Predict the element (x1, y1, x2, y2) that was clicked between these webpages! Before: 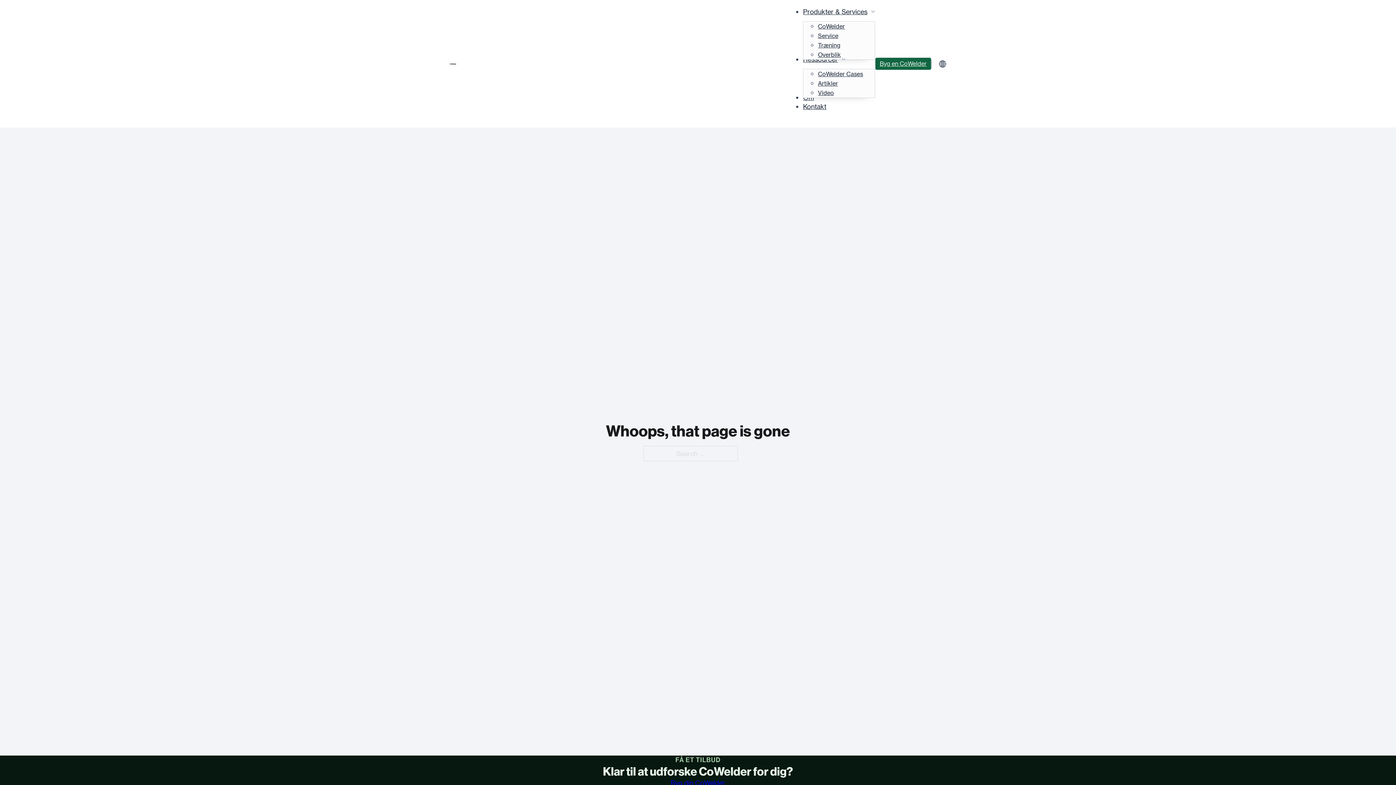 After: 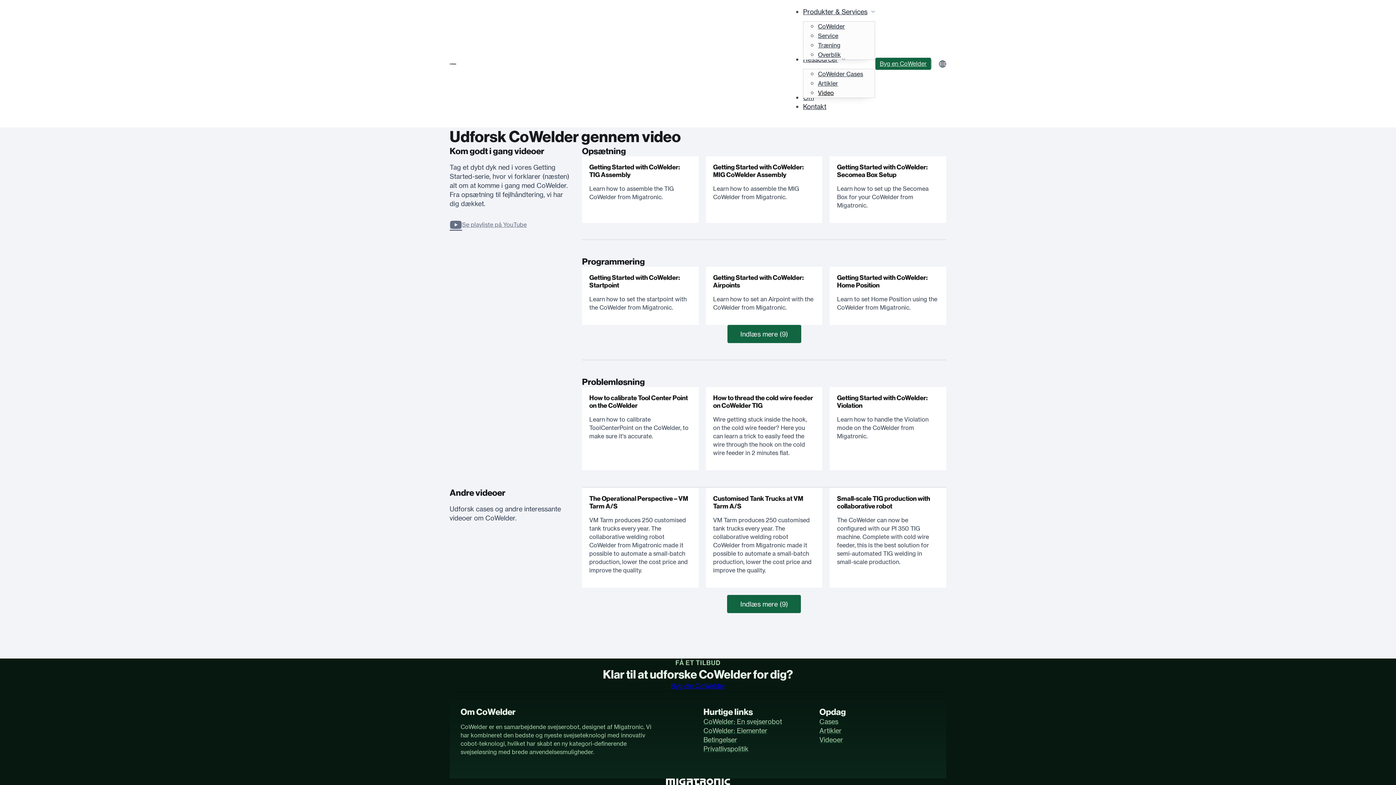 Action: bbox: (818, 89, 834, 96) label: Video